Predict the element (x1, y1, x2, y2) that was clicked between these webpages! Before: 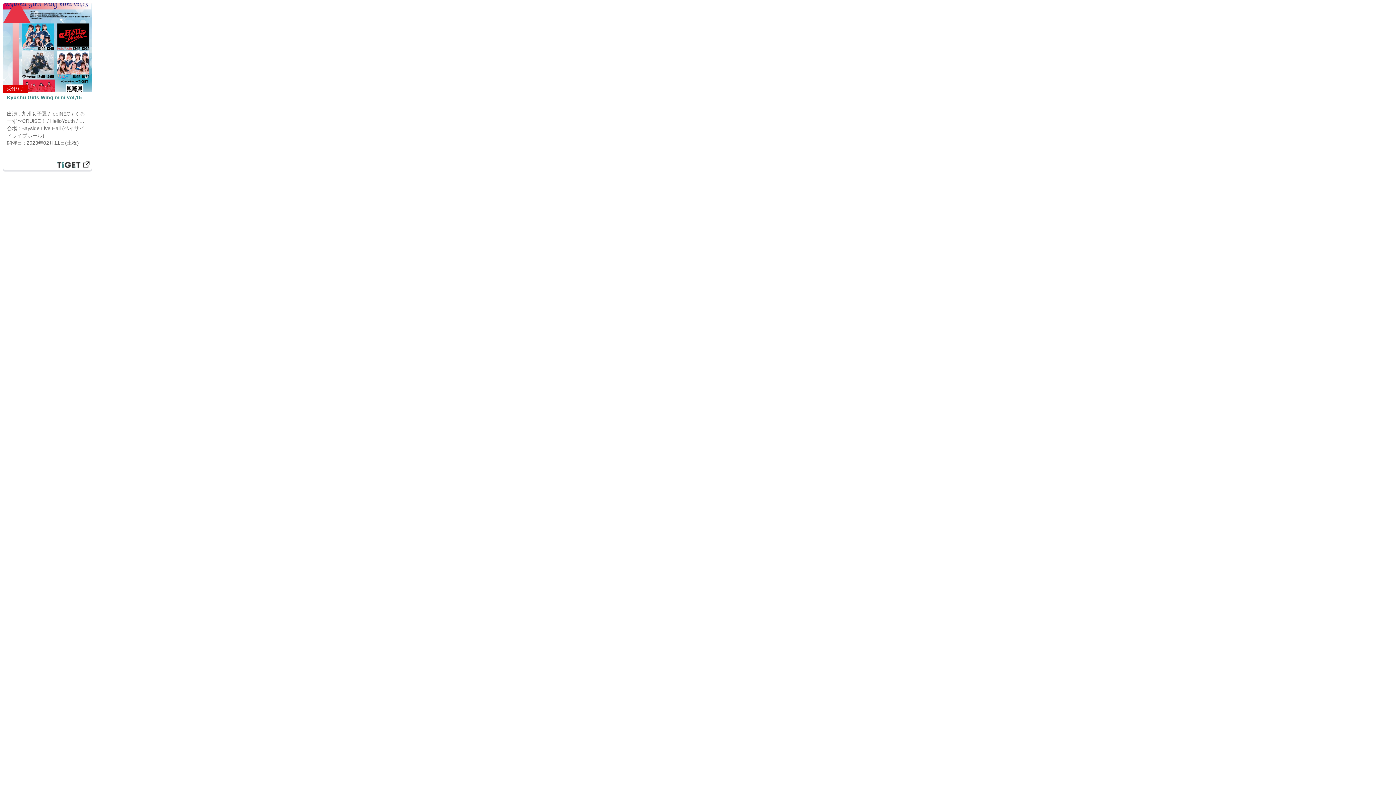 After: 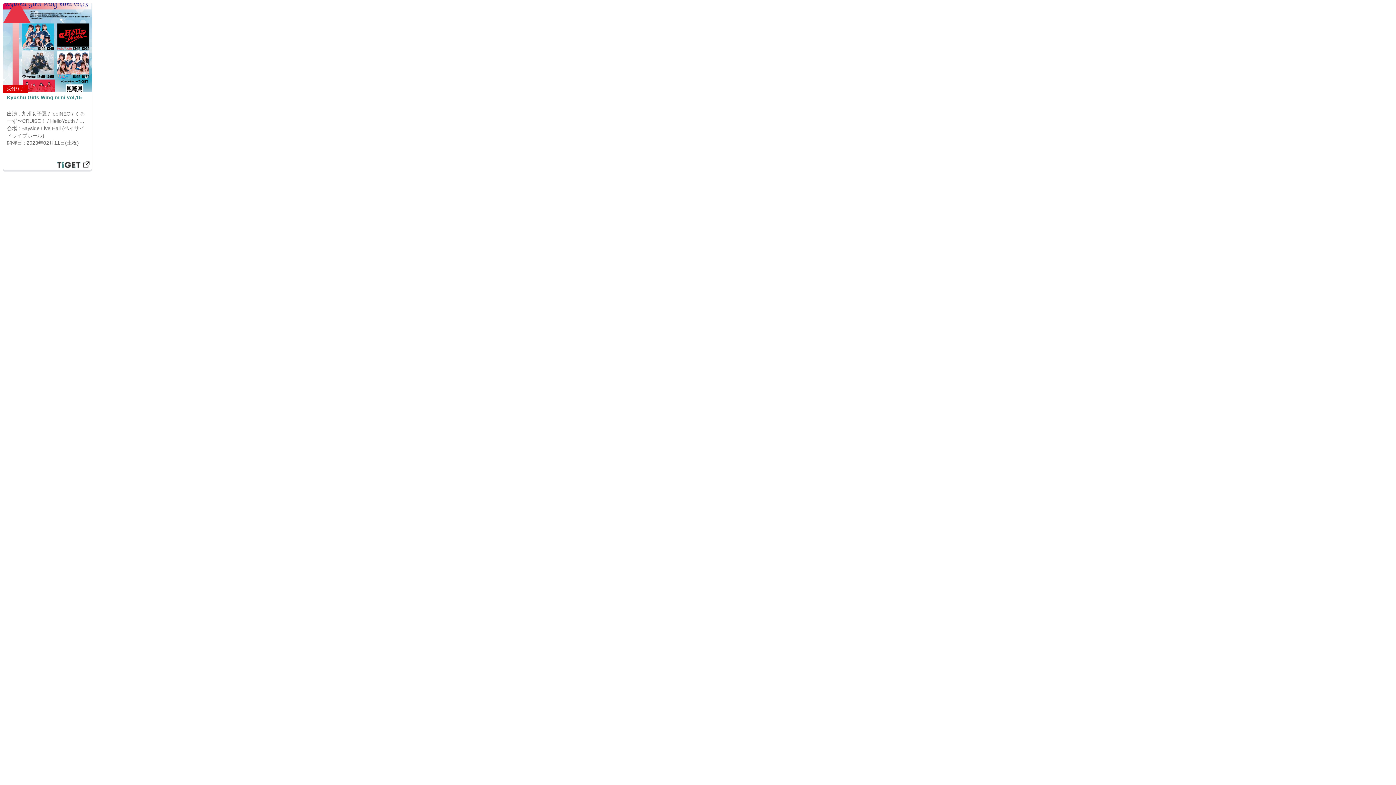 Action: bbox: (3, 3, 91, 91) label: 受付終了